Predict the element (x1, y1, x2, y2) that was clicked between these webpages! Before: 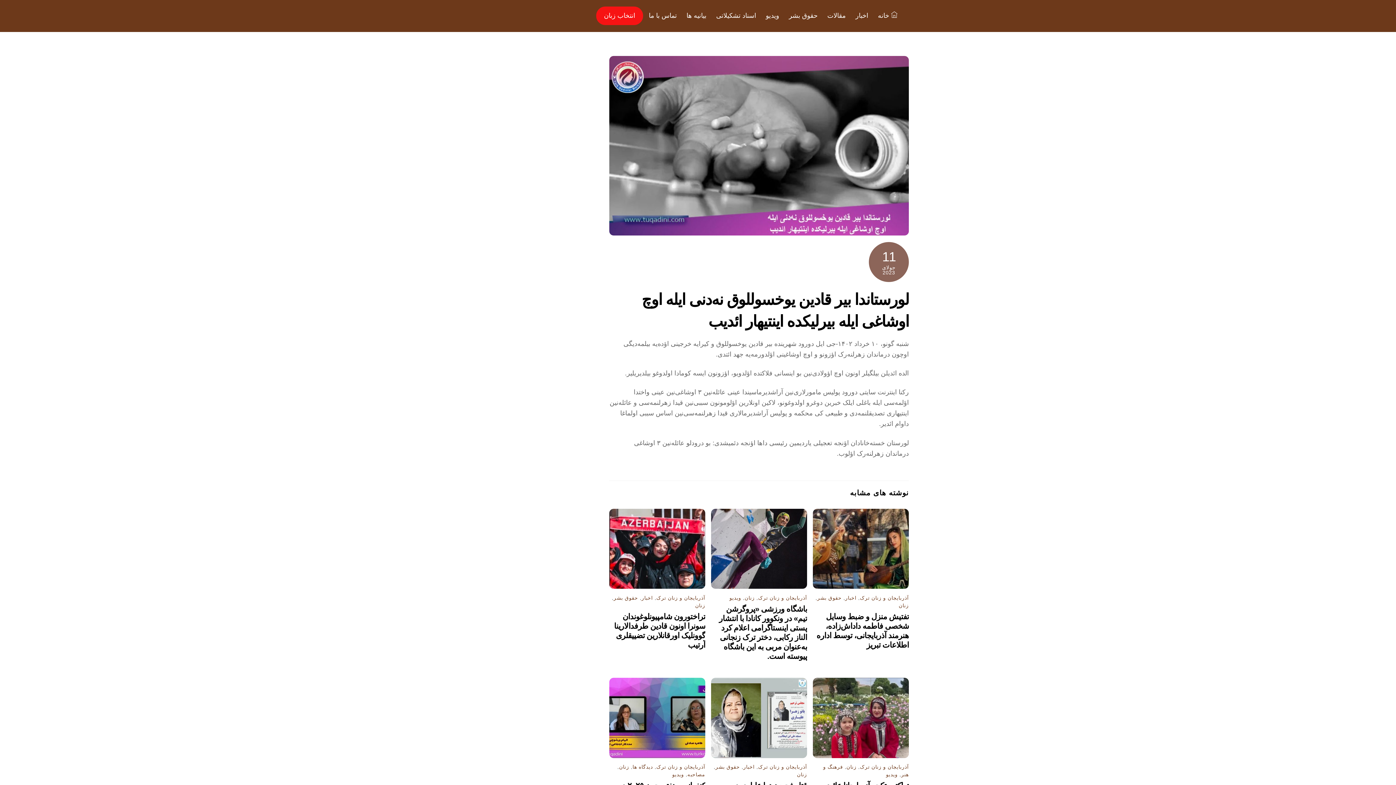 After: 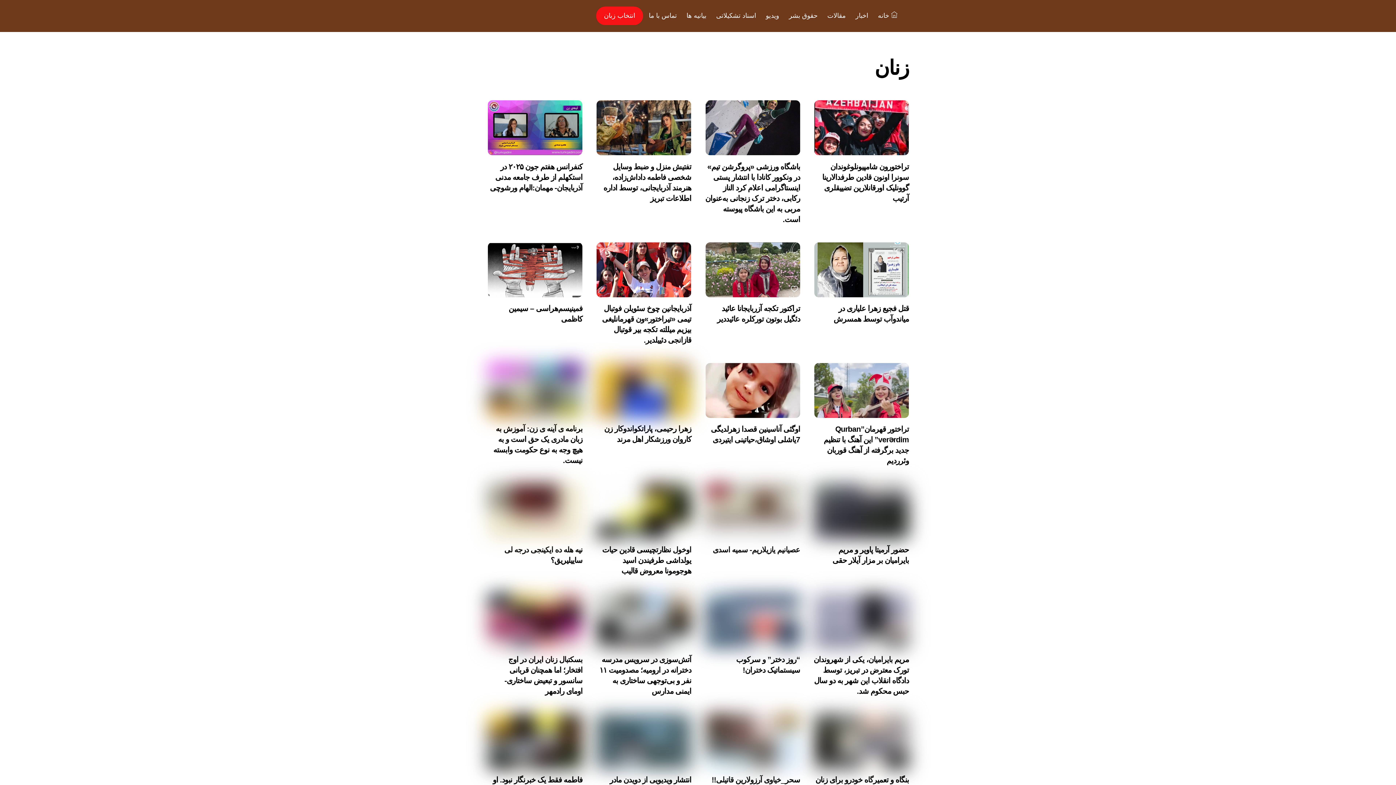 Action: bbox: (619, 764, 629, 770) label: زنان